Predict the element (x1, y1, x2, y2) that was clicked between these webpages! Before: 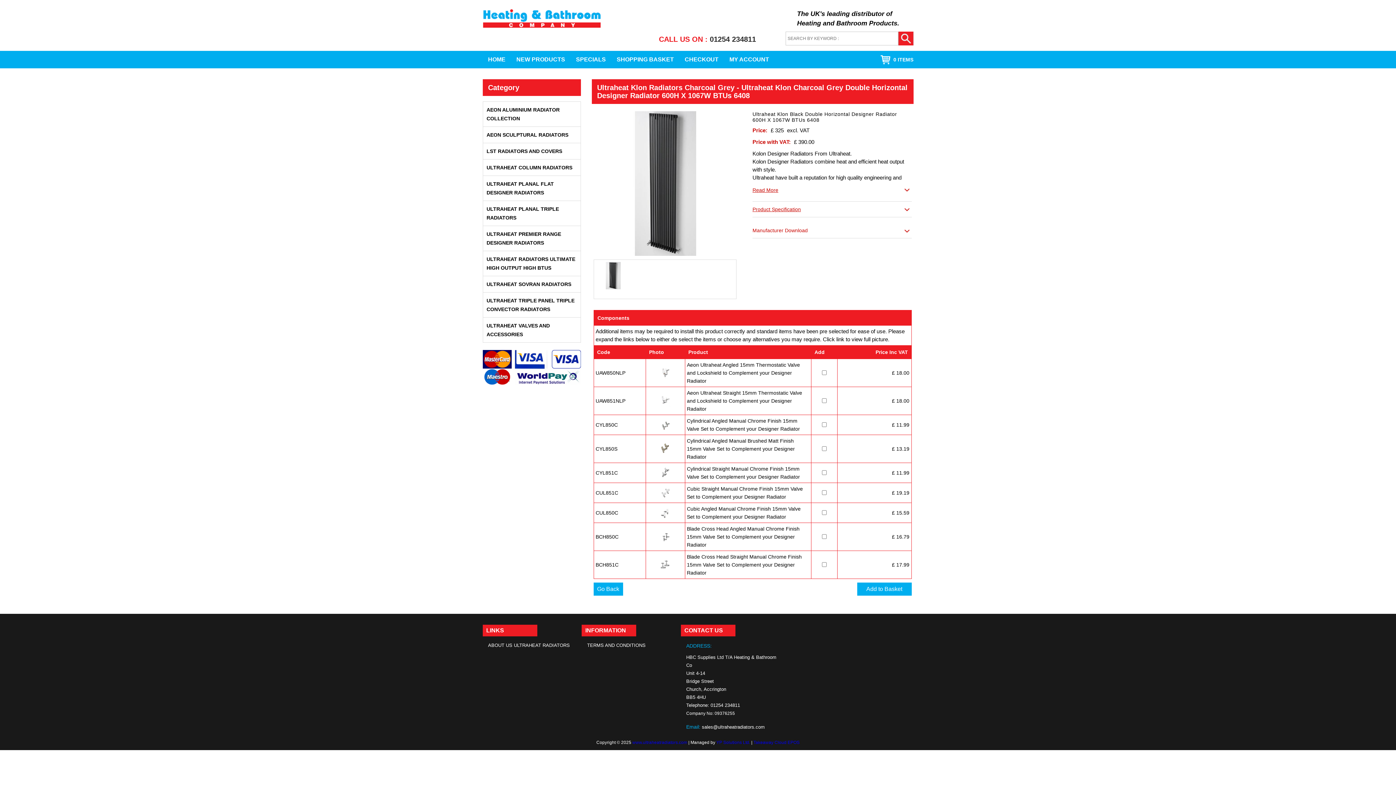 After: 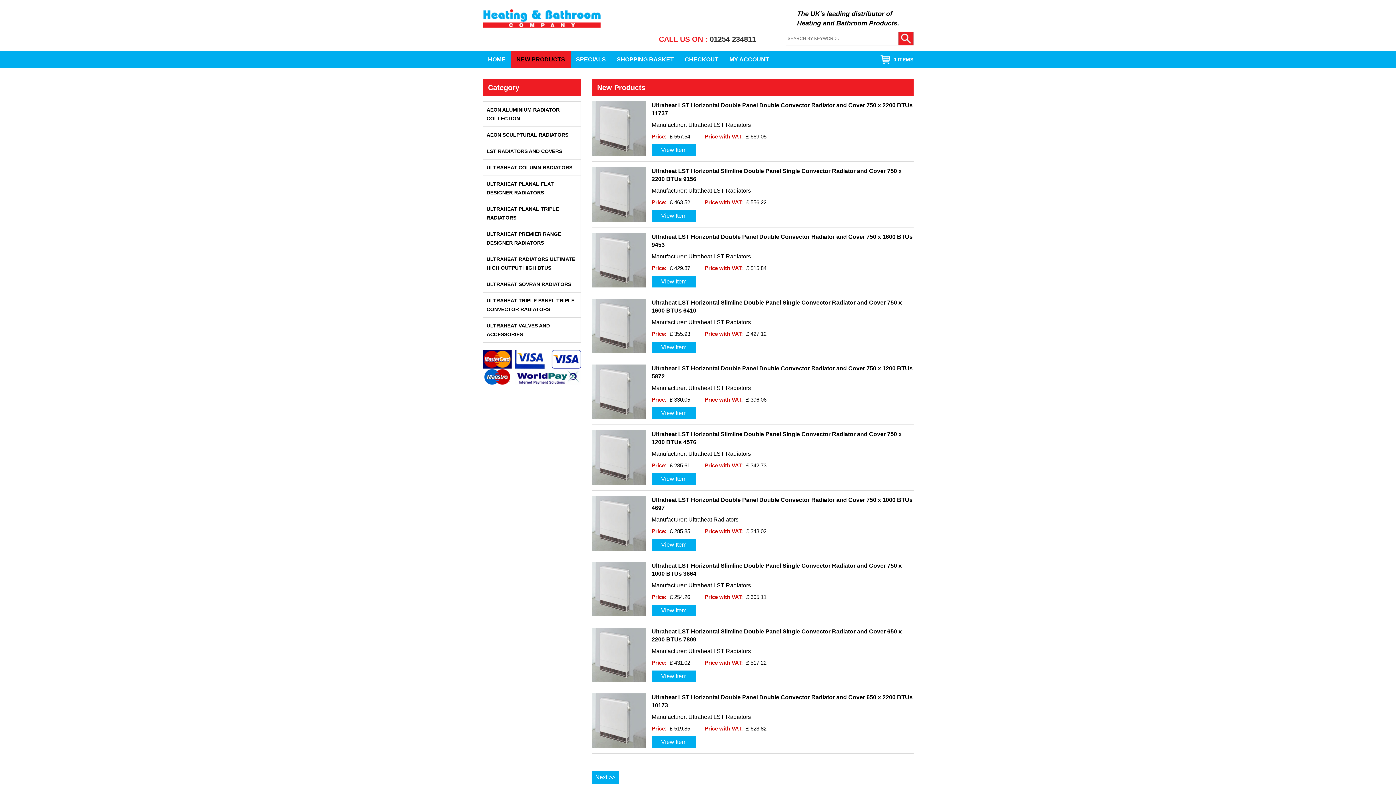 Action: bbox: (511, 50, 570, 68) label: NEW PRODUCTS